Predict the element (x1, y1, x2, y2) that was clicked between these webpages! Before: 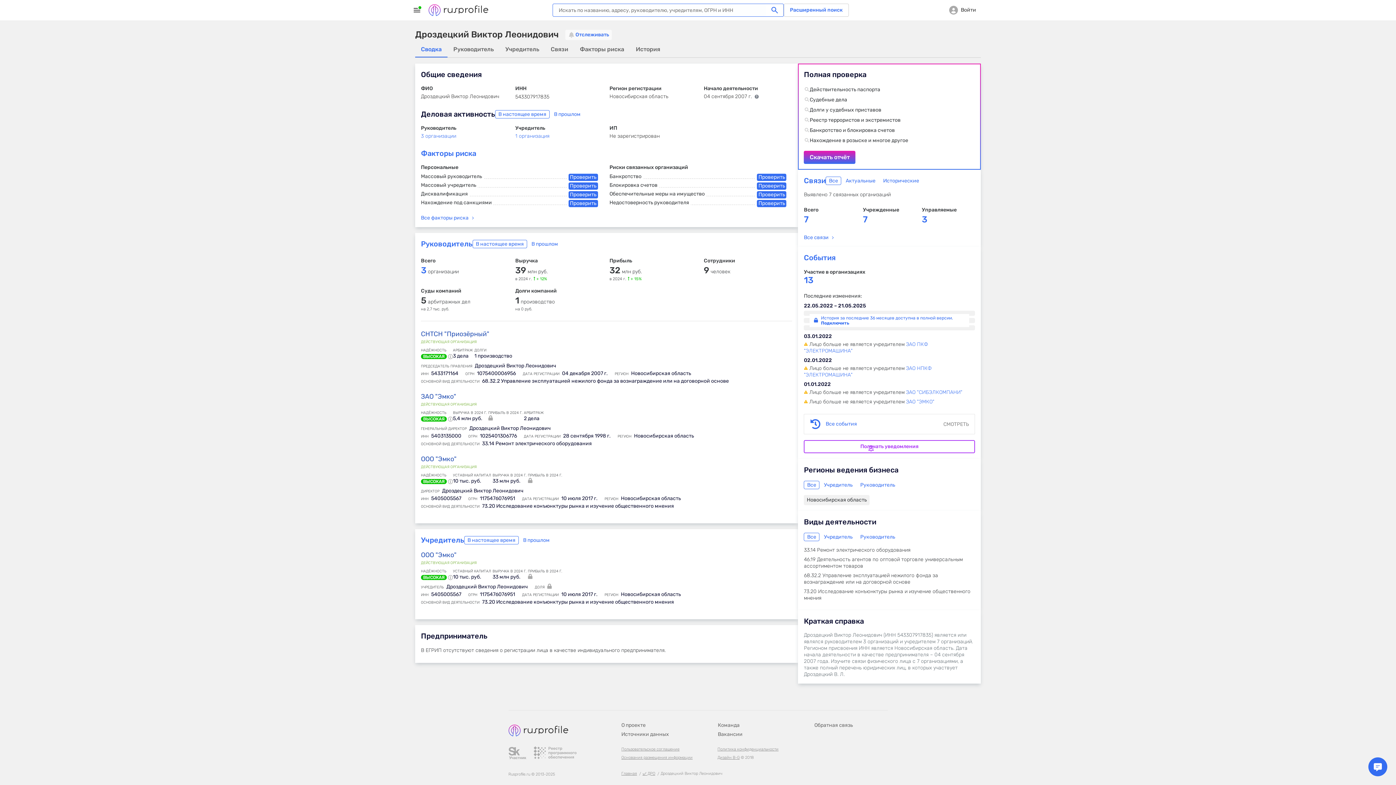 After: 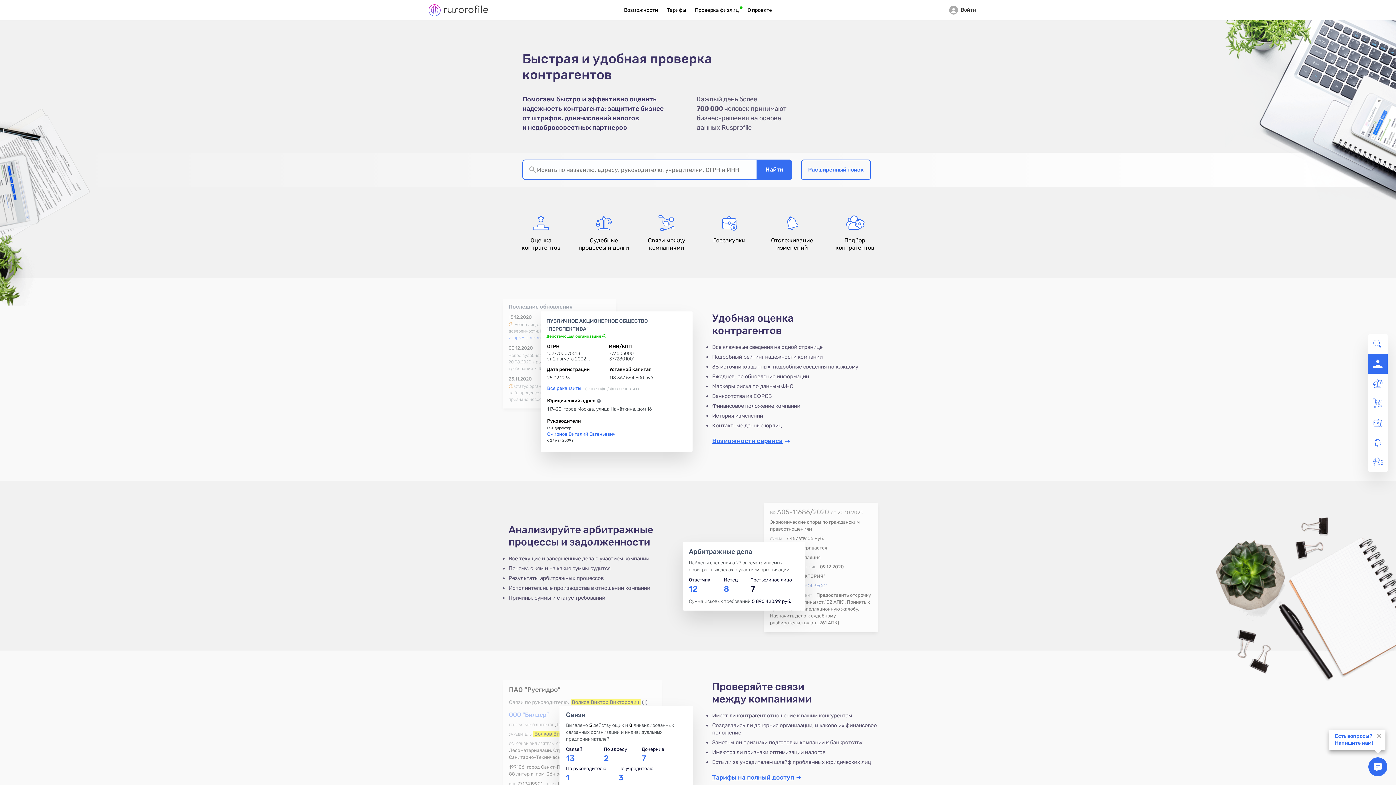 Action: label: Rusprofile.ru - информация о российских юридических лицах и предпринимателях bbox: (428, 4, 488, 16)